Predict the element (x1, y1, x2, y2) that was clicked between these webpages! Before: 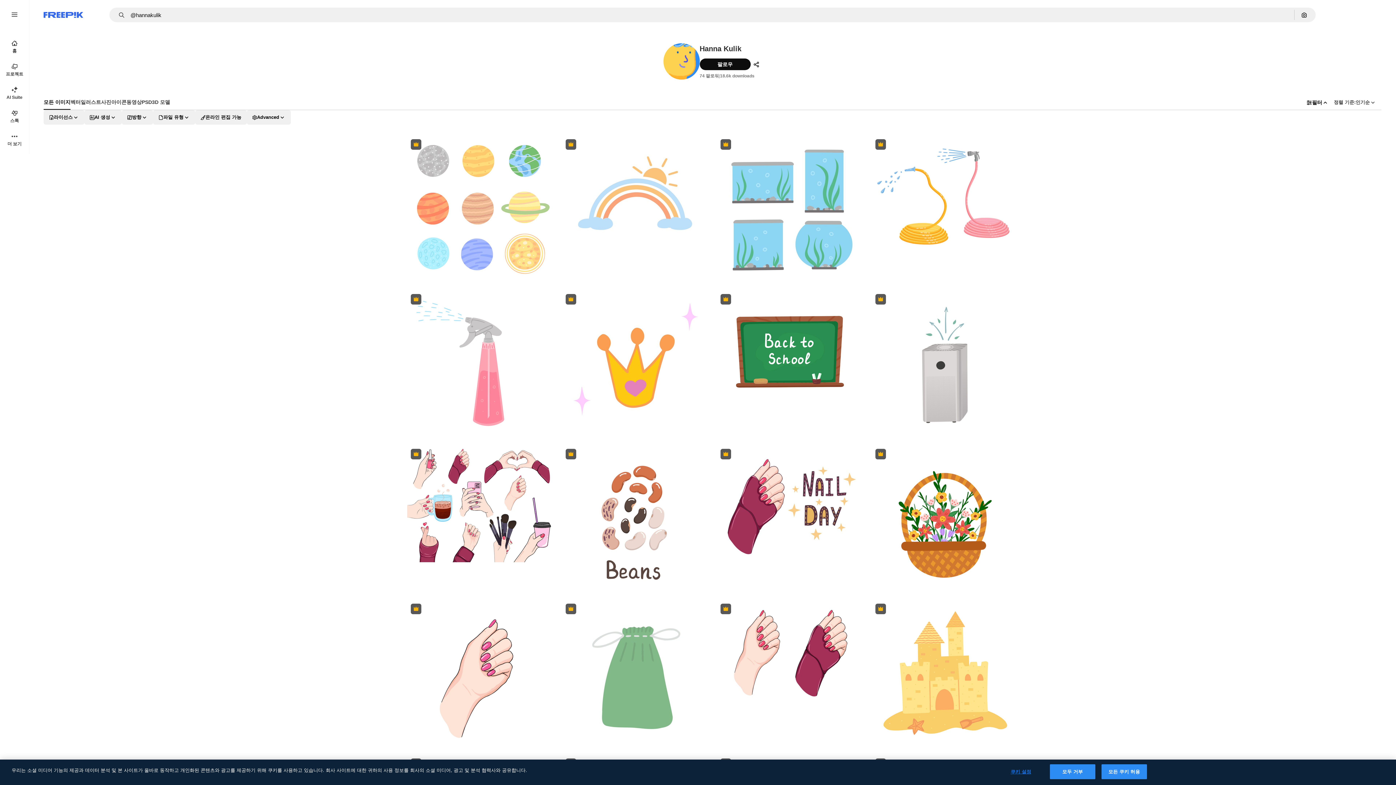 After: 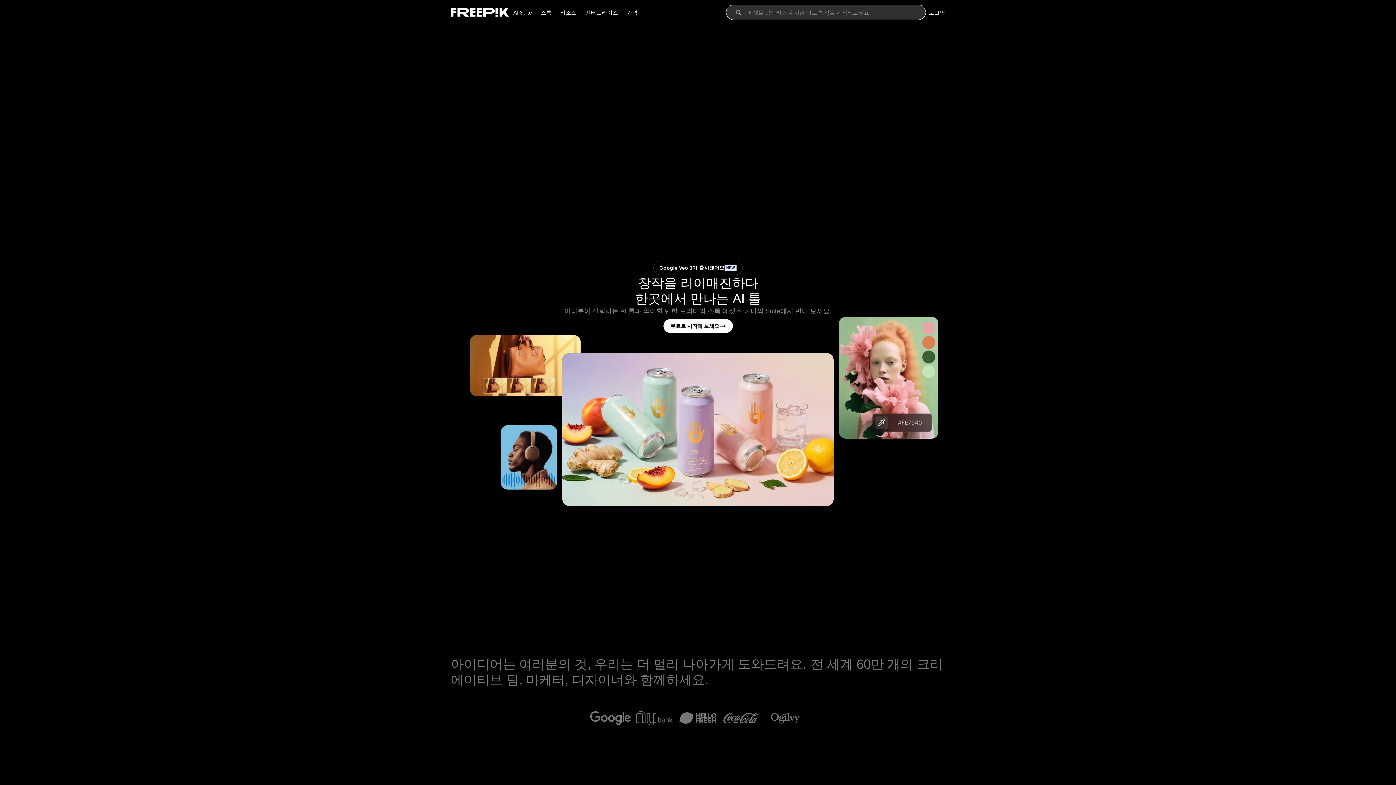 Action: bbox: (43, 12, 83, 17) label: Freepik